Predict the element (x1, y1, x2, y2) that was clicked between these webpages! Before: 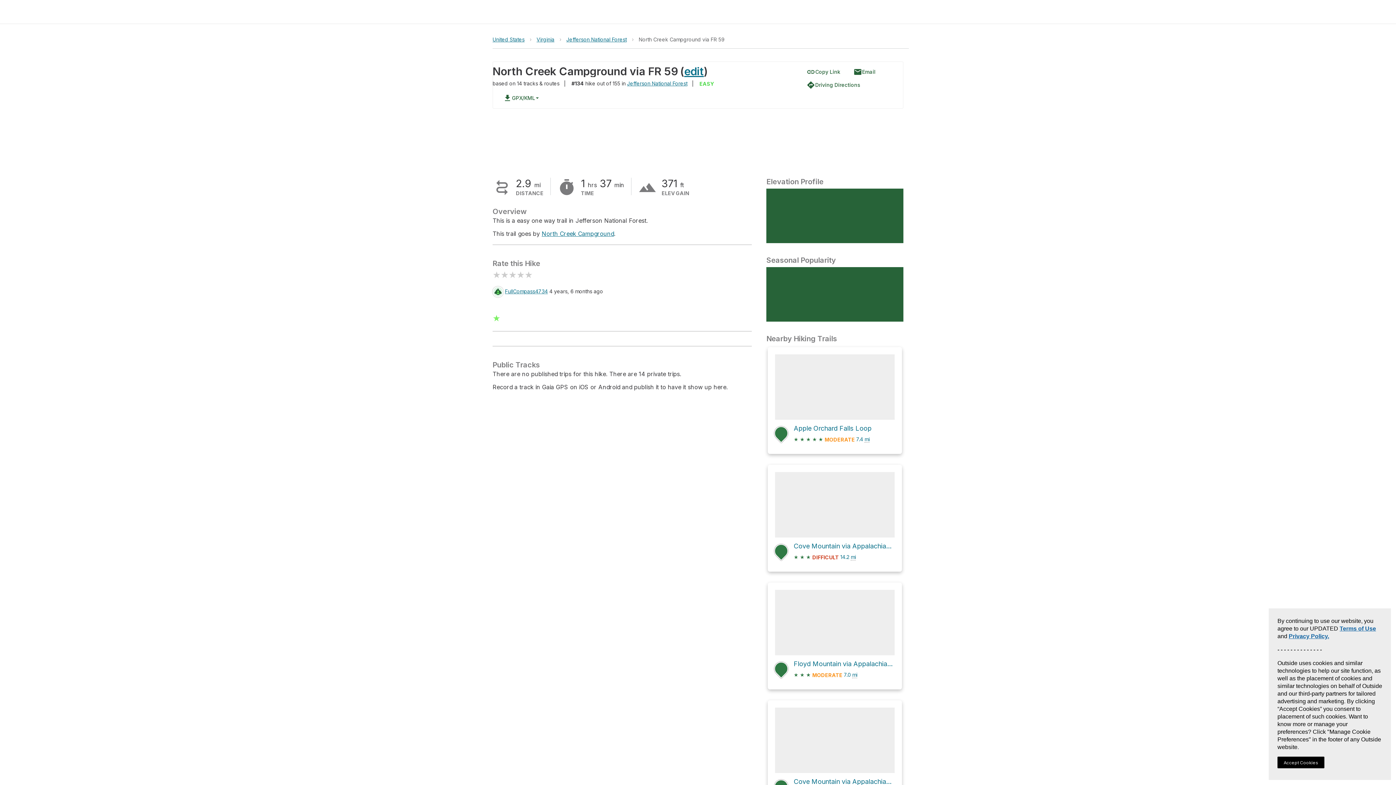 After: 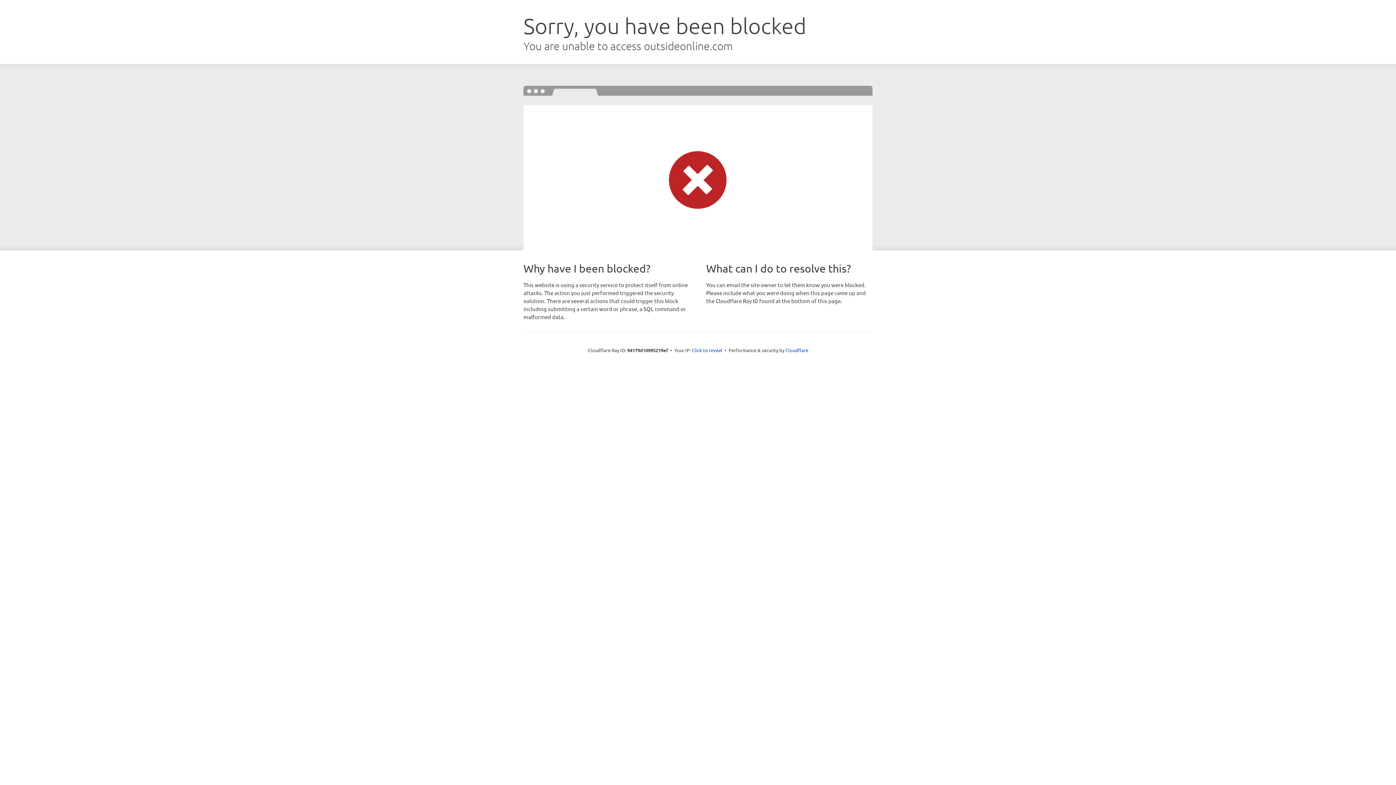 Action: label: Cove Mountain via Appalachian Trail Bearwallow Gap to Jennings Creek
★ ★ ★ MODERATE 5.8 mi bbox: (775, 708, 894, 800)